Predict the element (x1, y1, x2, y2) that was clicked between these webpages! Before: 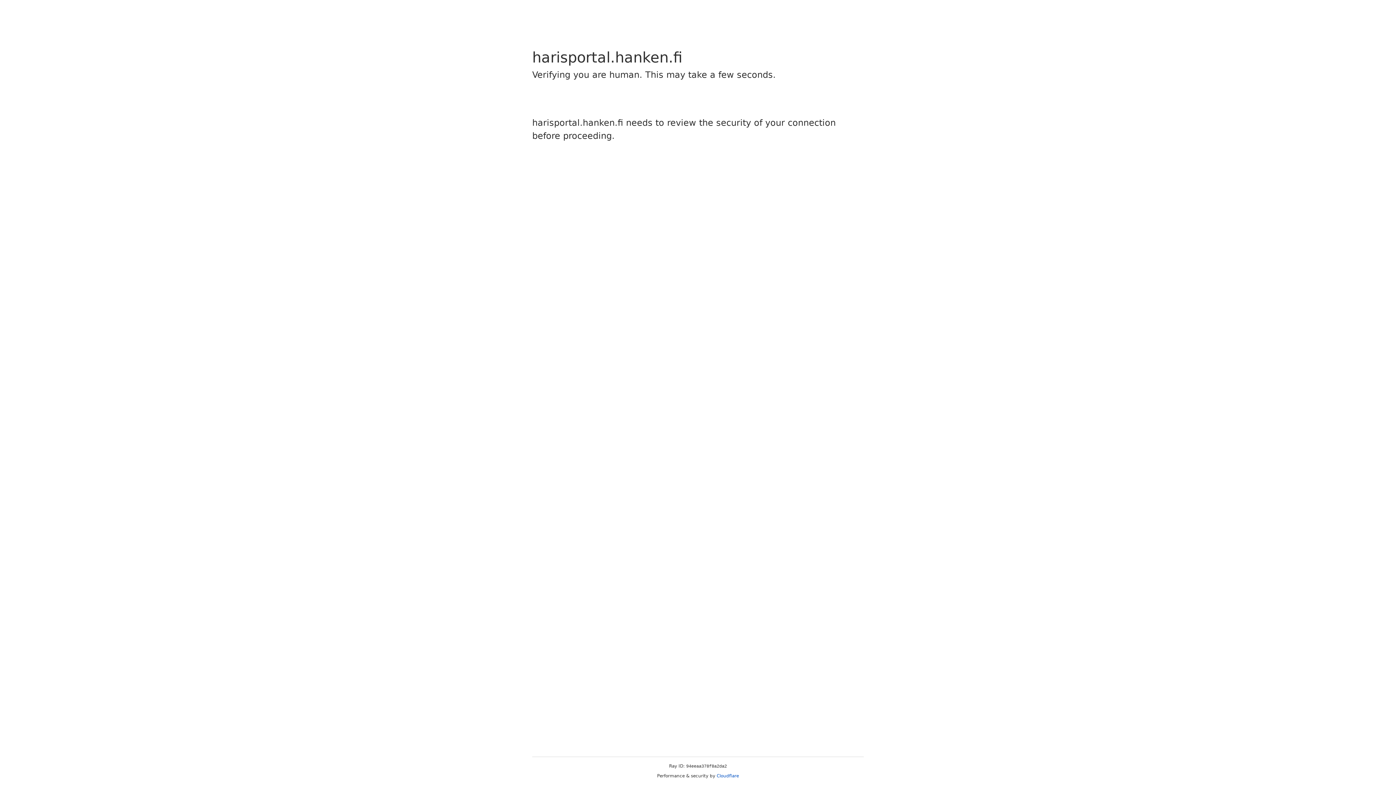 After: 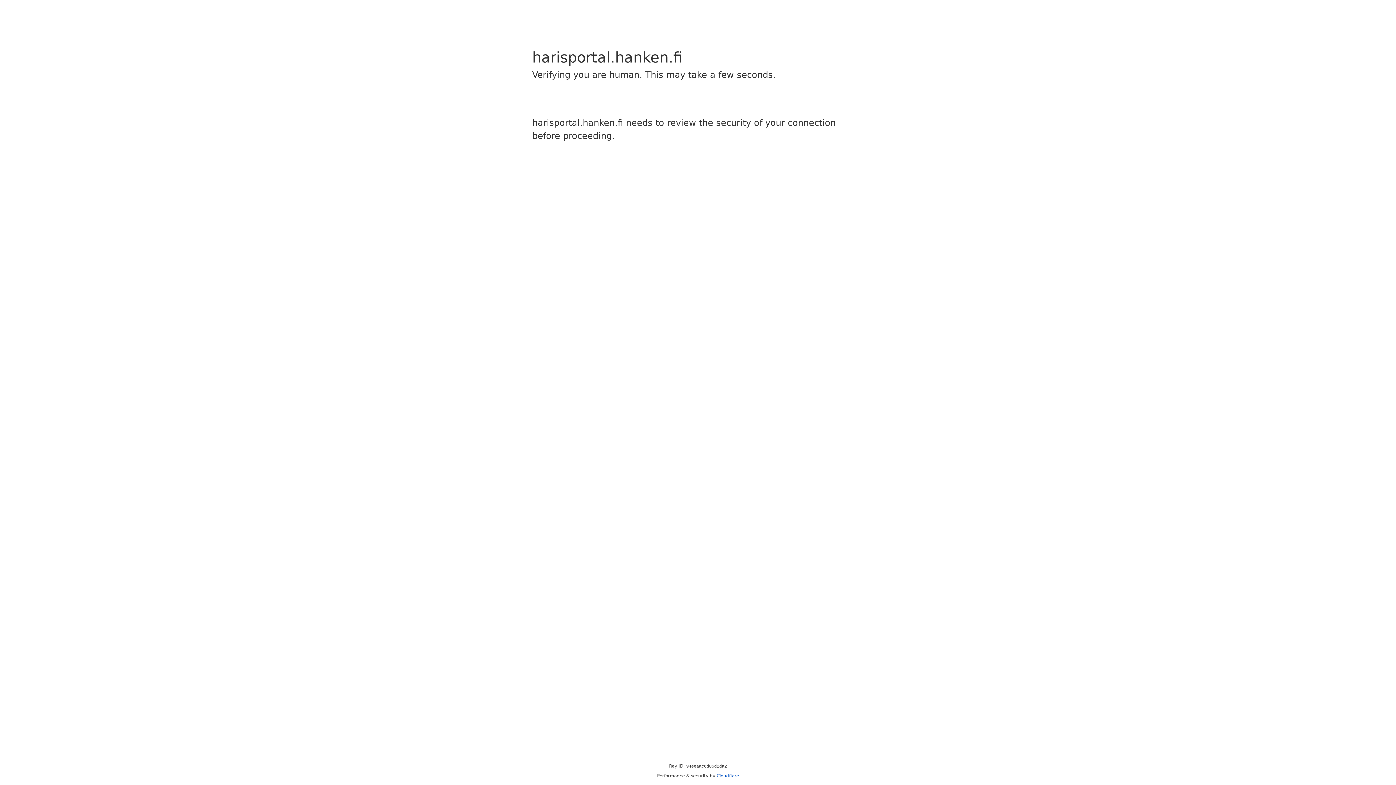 Action: bbox: (716, 773, 739, 778) label: Cloudflare